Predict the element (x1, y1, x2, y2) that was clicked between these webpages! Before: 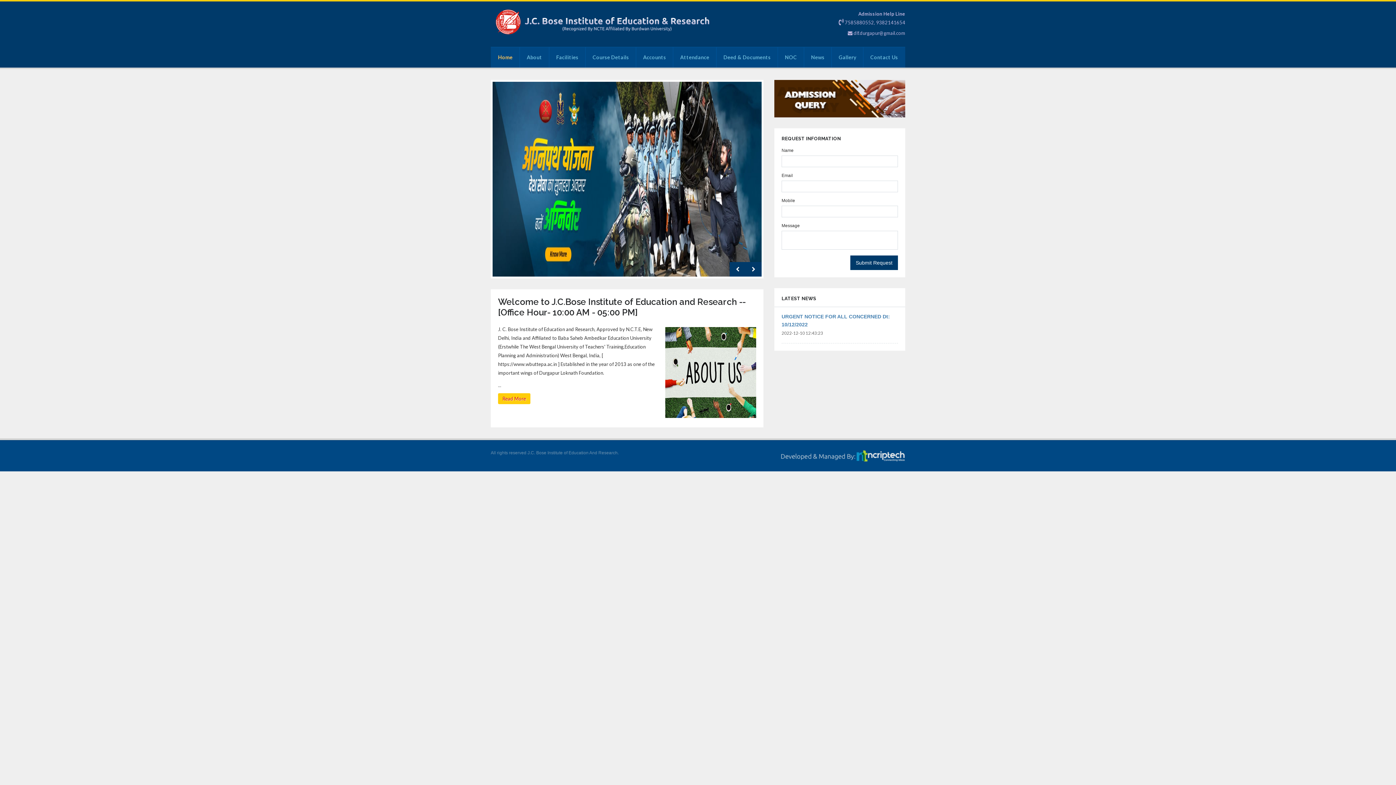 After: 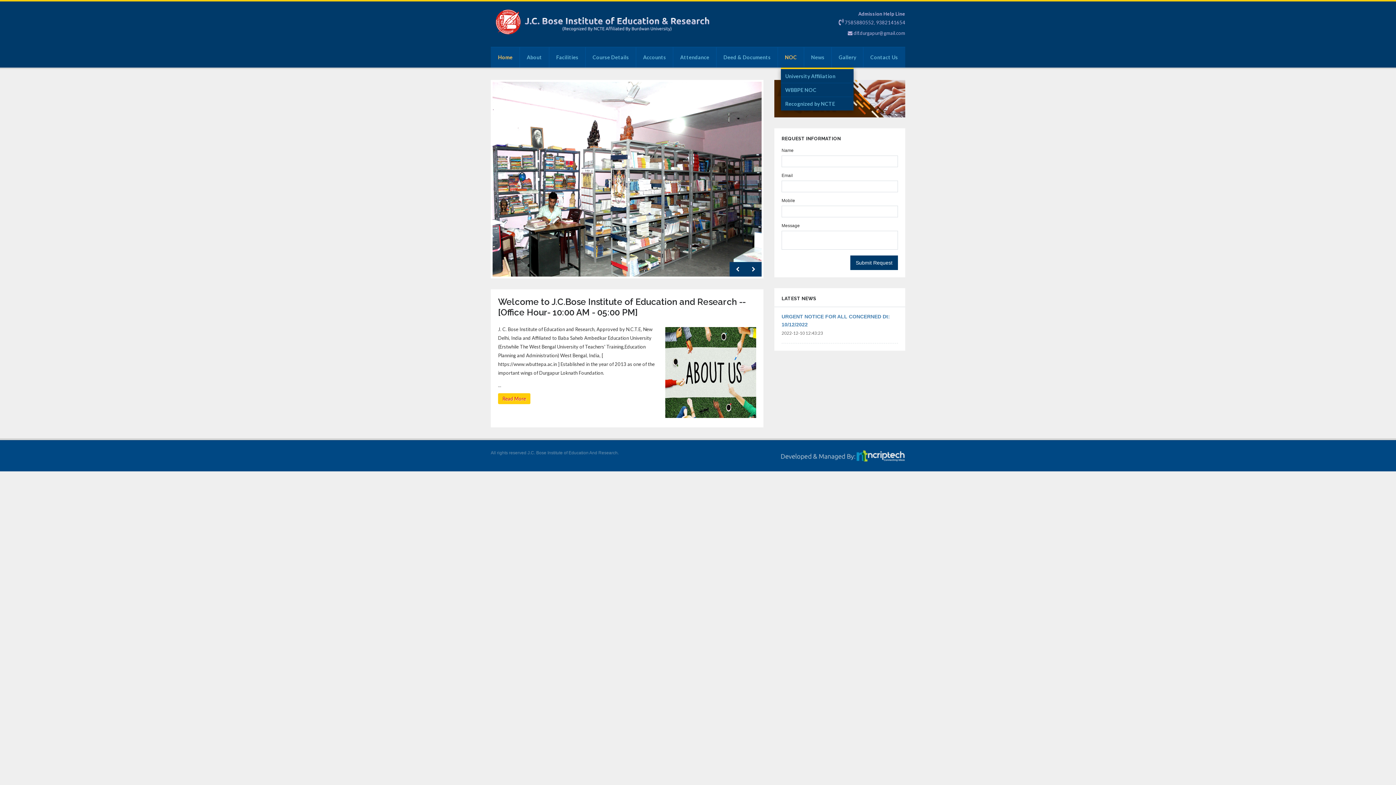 Action: label: NOC bbox: (785, 47, 797, 67)